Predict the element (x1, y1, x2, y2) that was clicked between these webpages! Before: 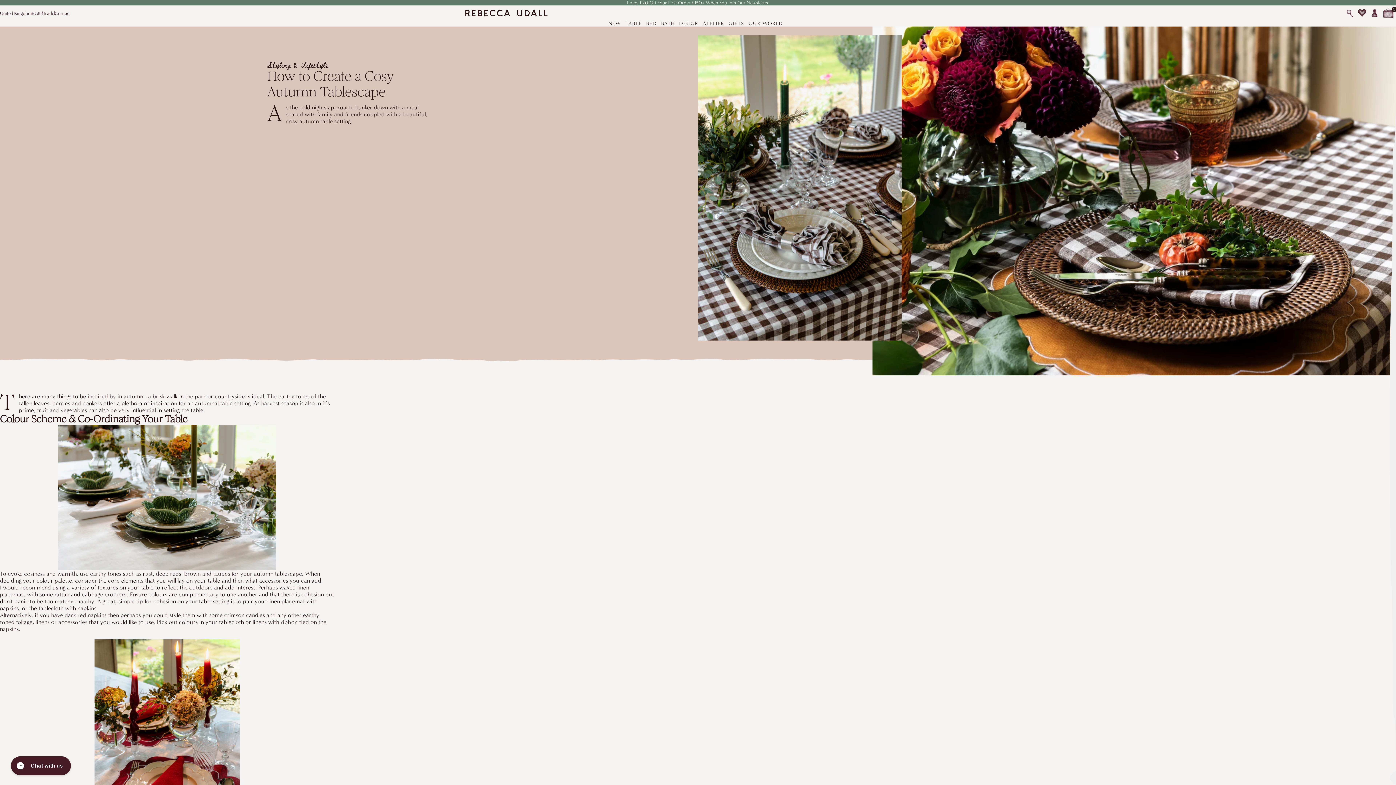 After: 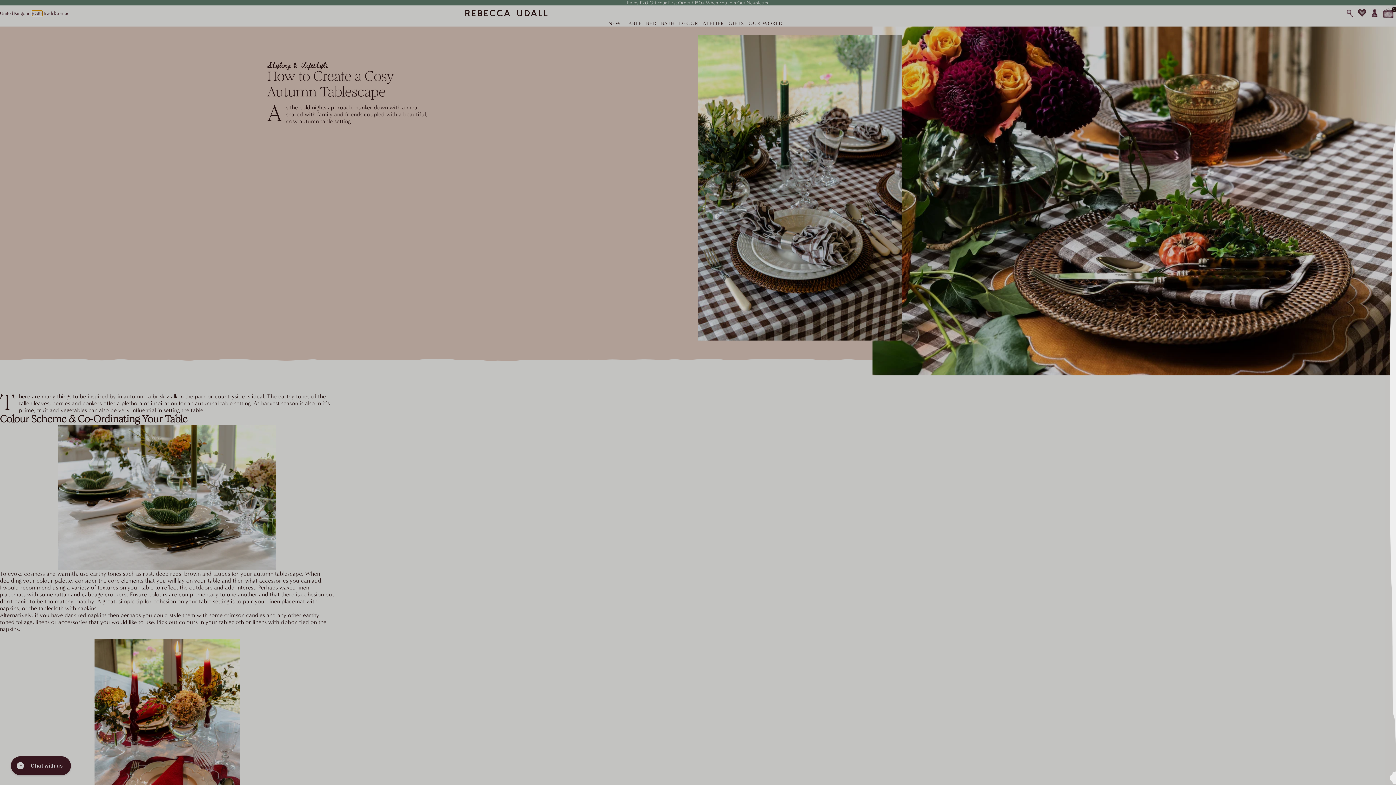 Action: bbox: (32, 10, 42, 15) label: £GBP